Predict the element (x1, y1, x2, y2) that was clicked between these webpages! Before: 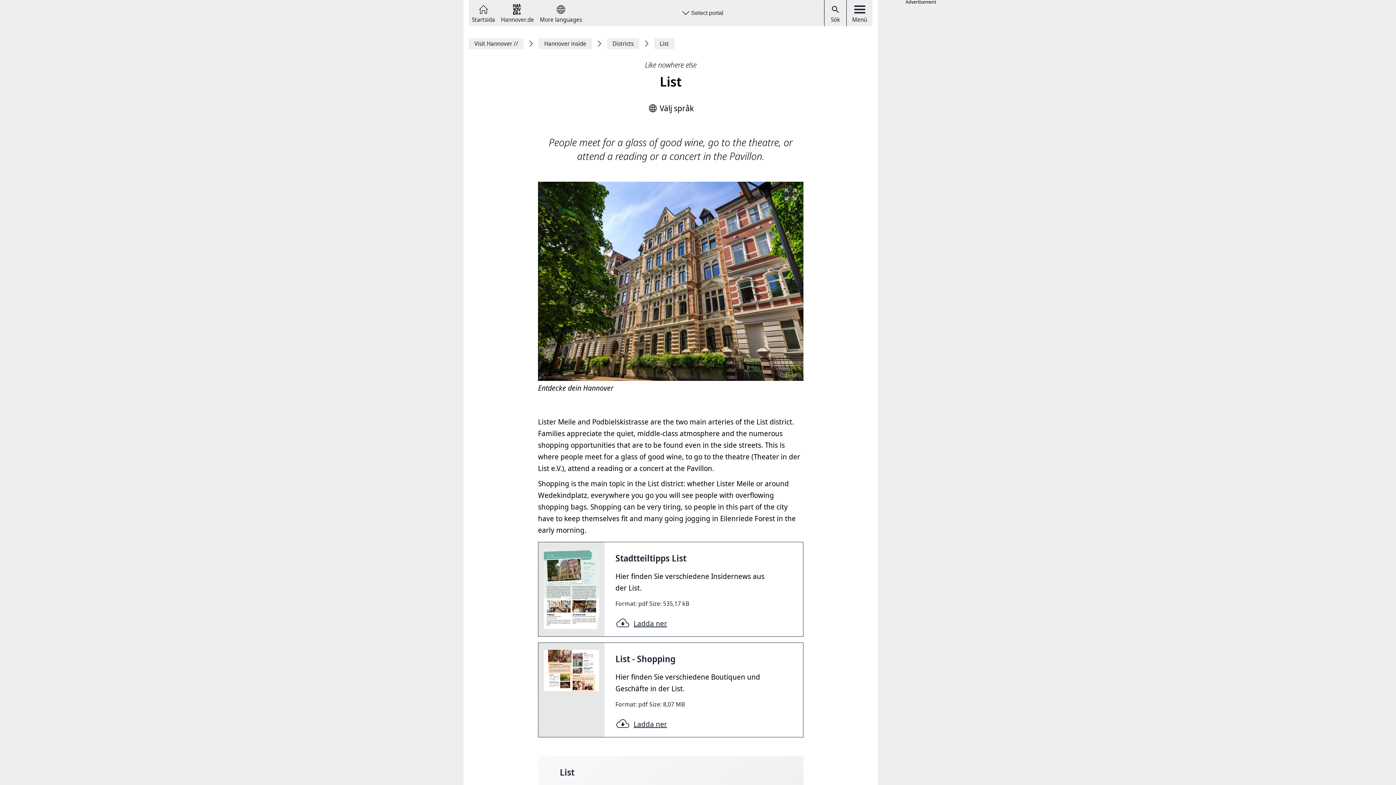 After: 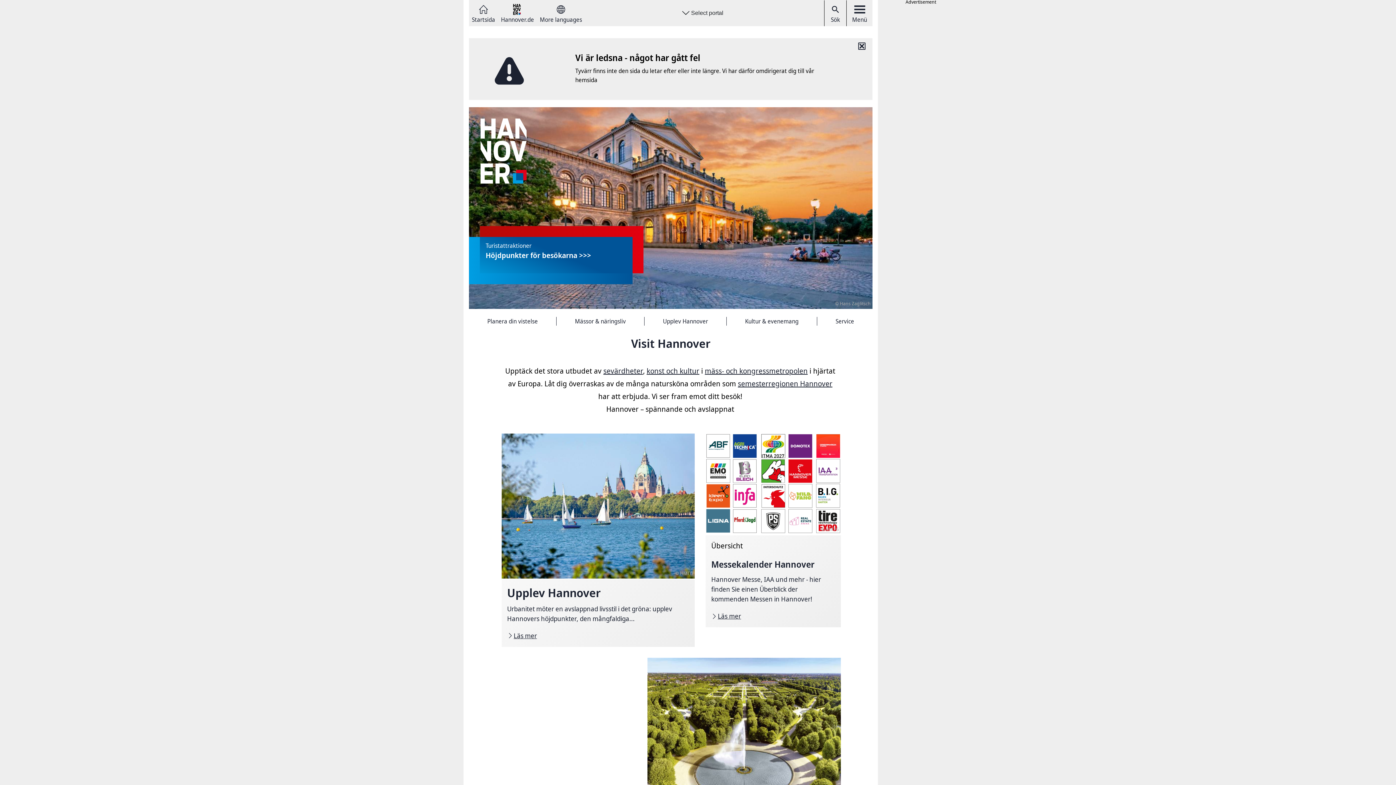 Action: bbox: (607, 38, 639, 49) label: Districts